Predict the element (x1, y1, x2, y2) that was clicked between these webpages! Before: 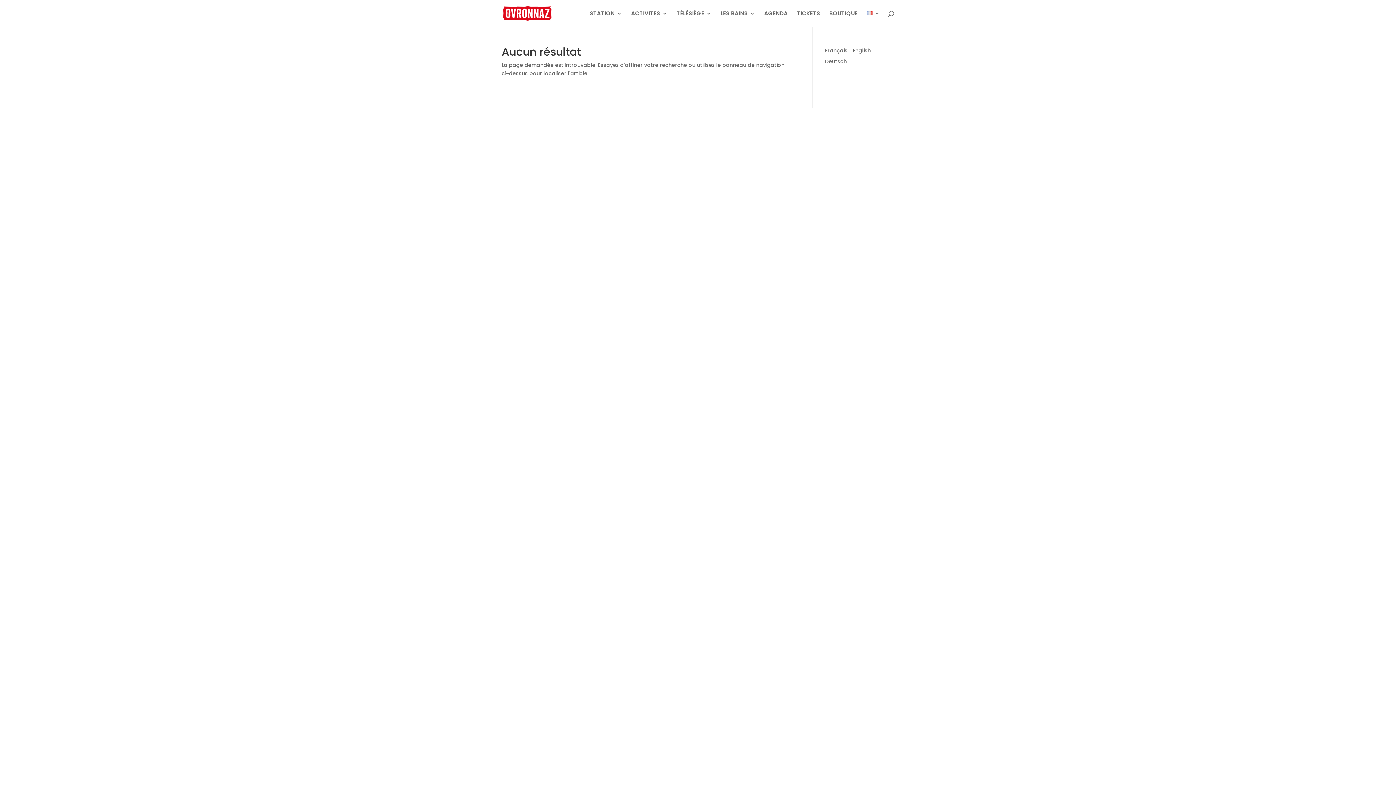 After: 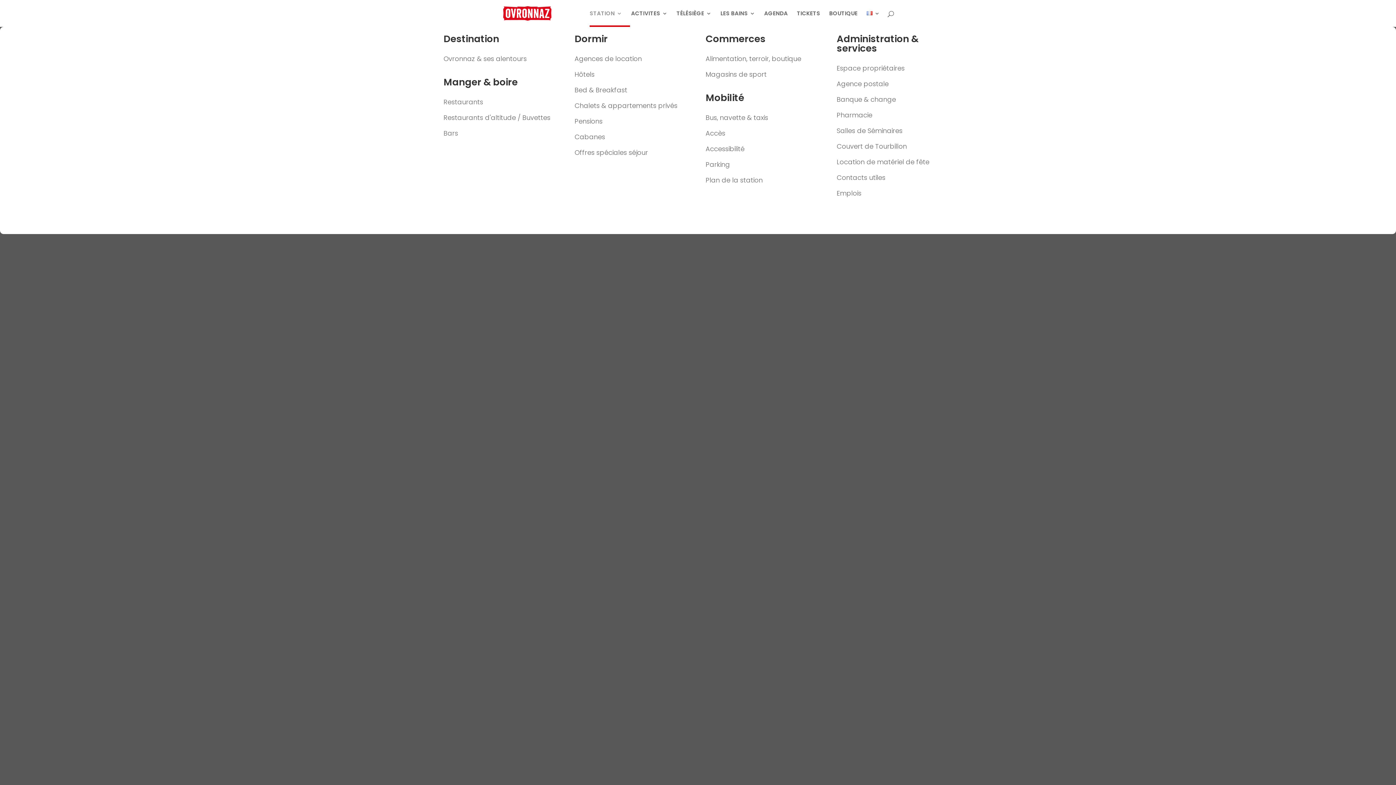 Action: bbox: (589, 10, 622, 26) label: STATION